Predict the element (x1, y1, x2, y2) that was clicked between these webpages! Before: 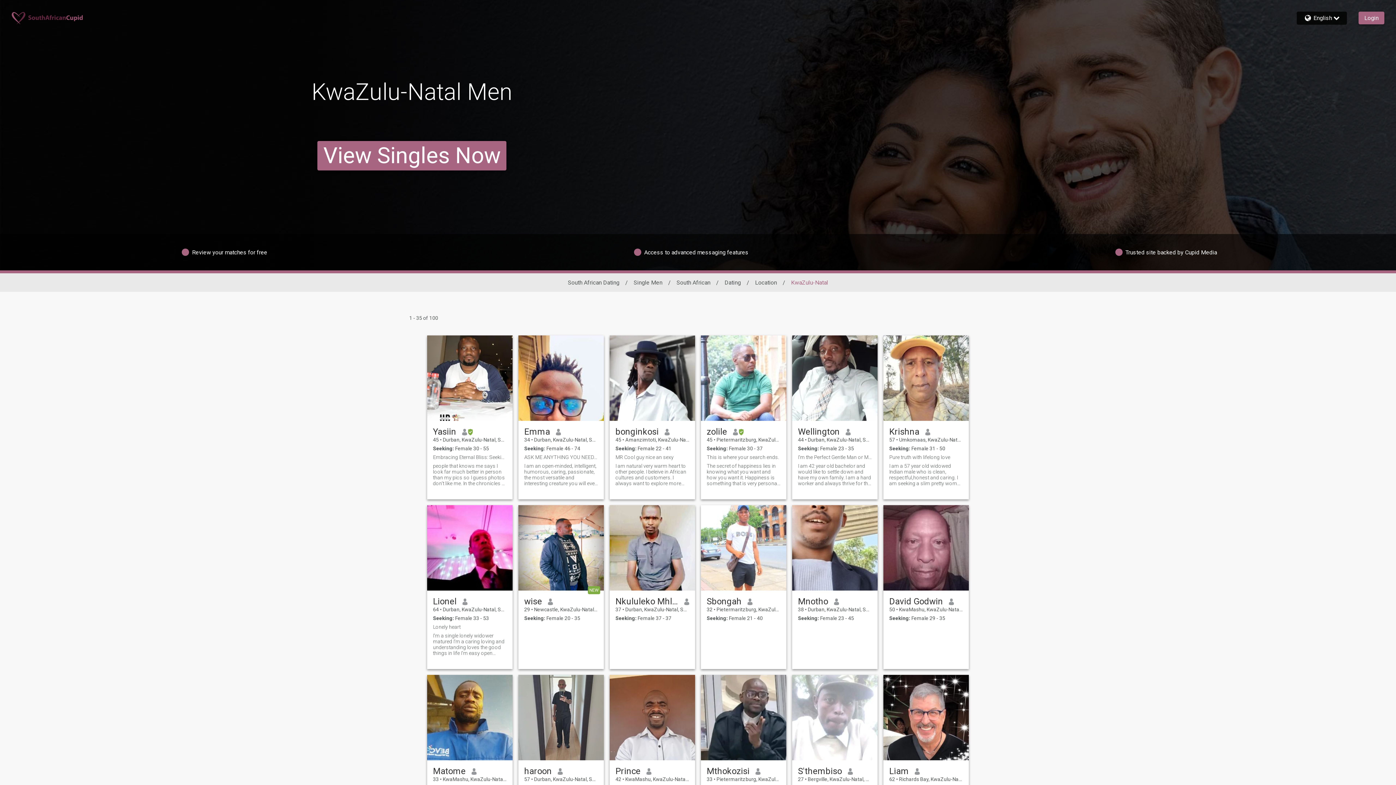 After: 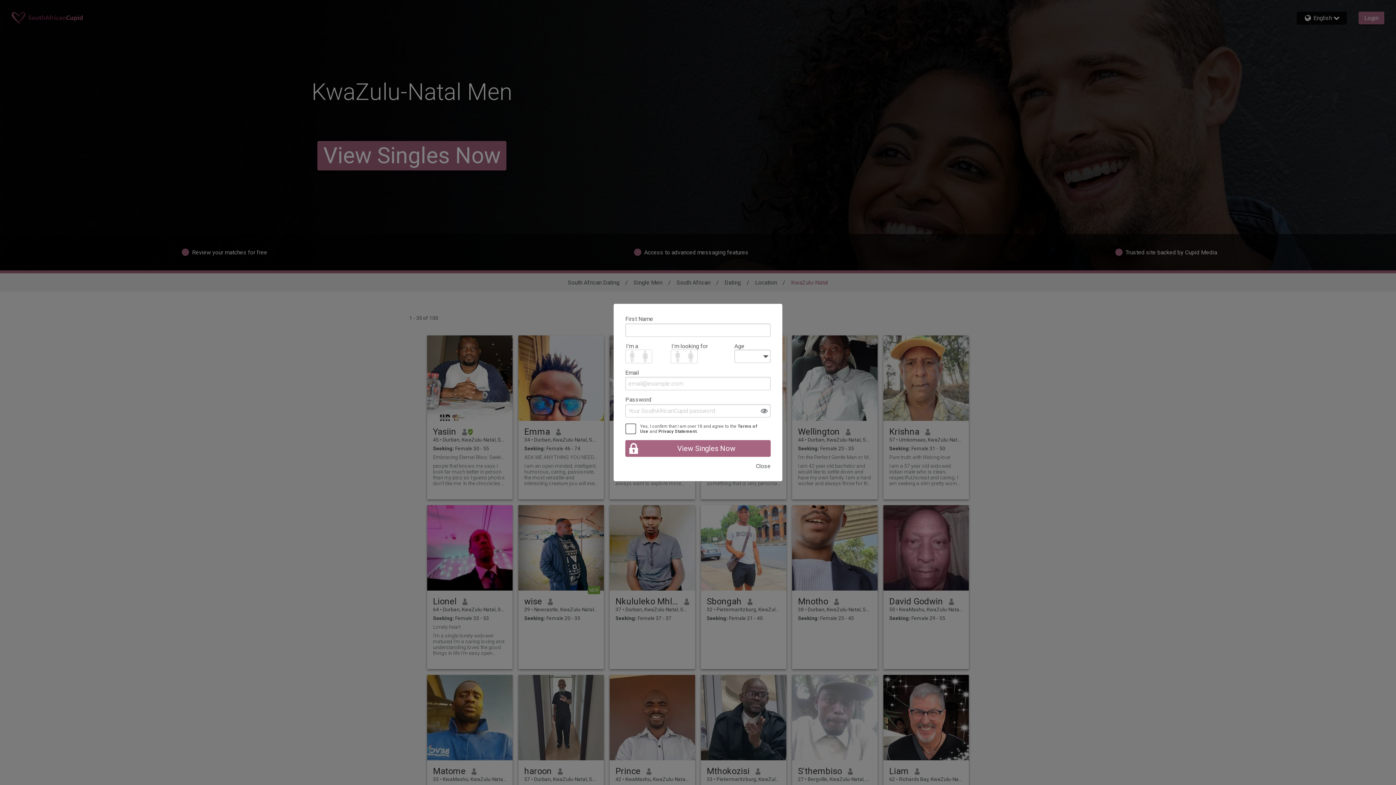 Action: label: I am natural very warm heart to other people. I beleive in African cultures and customers. I always want to explore more about Afrcan black people. I can be hooked with west or east african girls. I want genious and da truth all times free open relat bbox: (615, 463, 689, 486)